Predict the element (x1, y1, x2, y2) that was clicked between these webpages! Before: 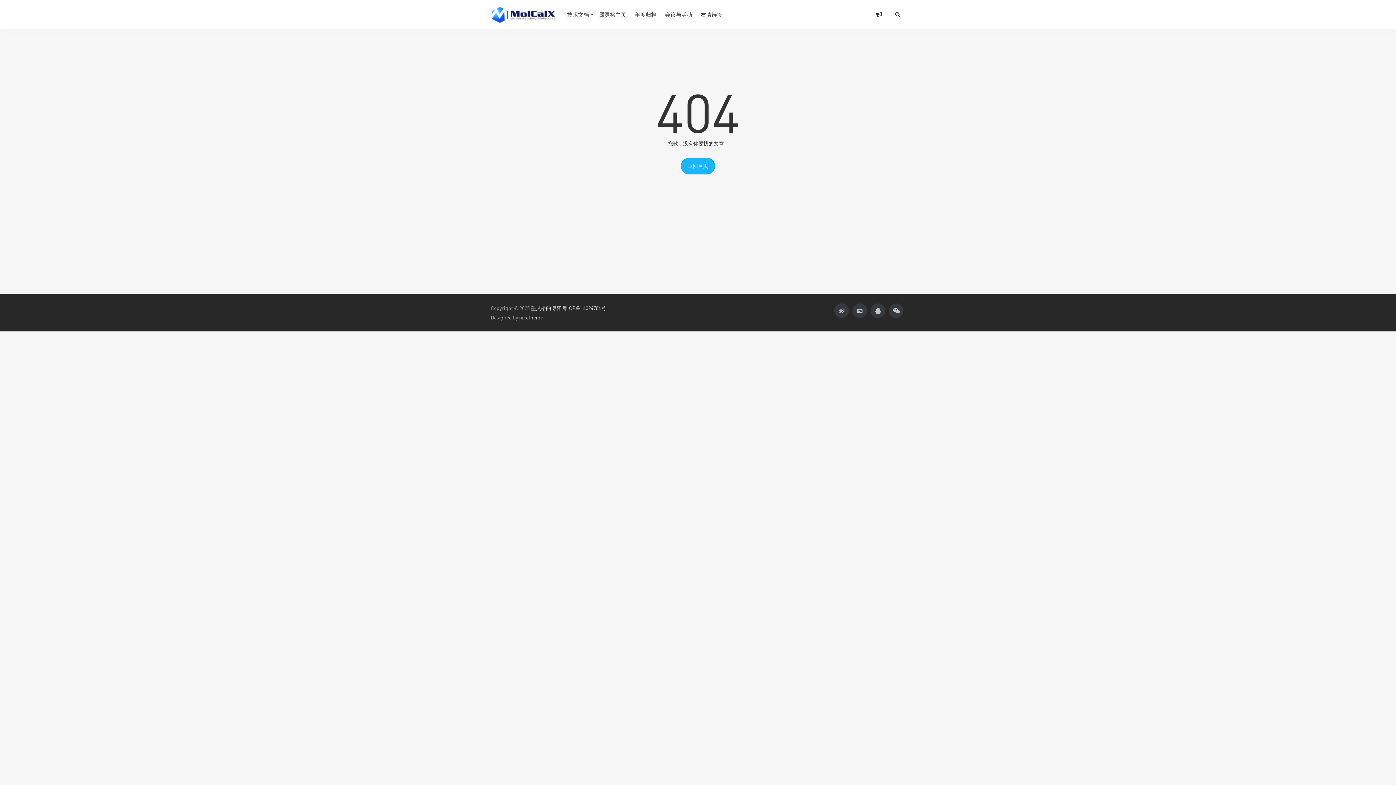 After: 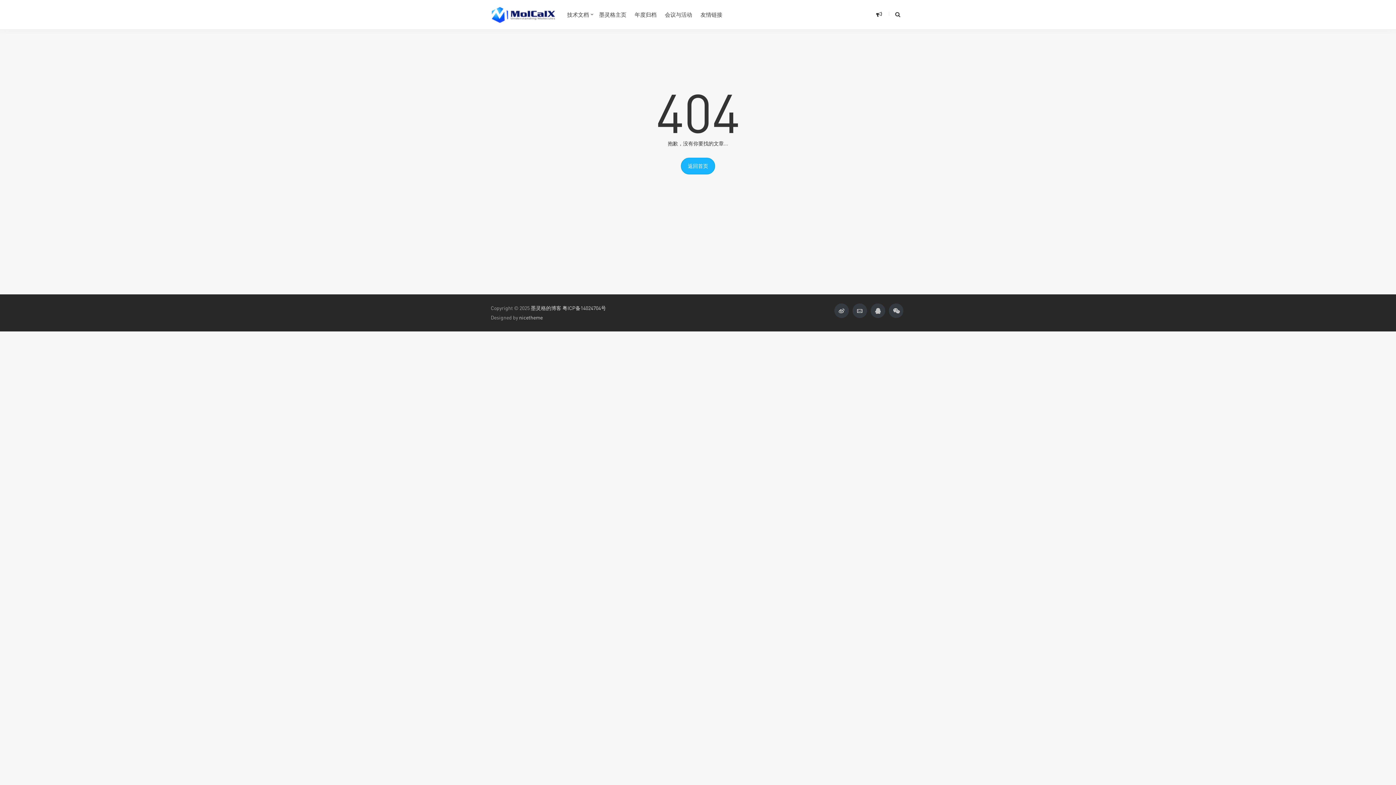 Action: label: nicetheme bbox: (519, 314, 542, 320)